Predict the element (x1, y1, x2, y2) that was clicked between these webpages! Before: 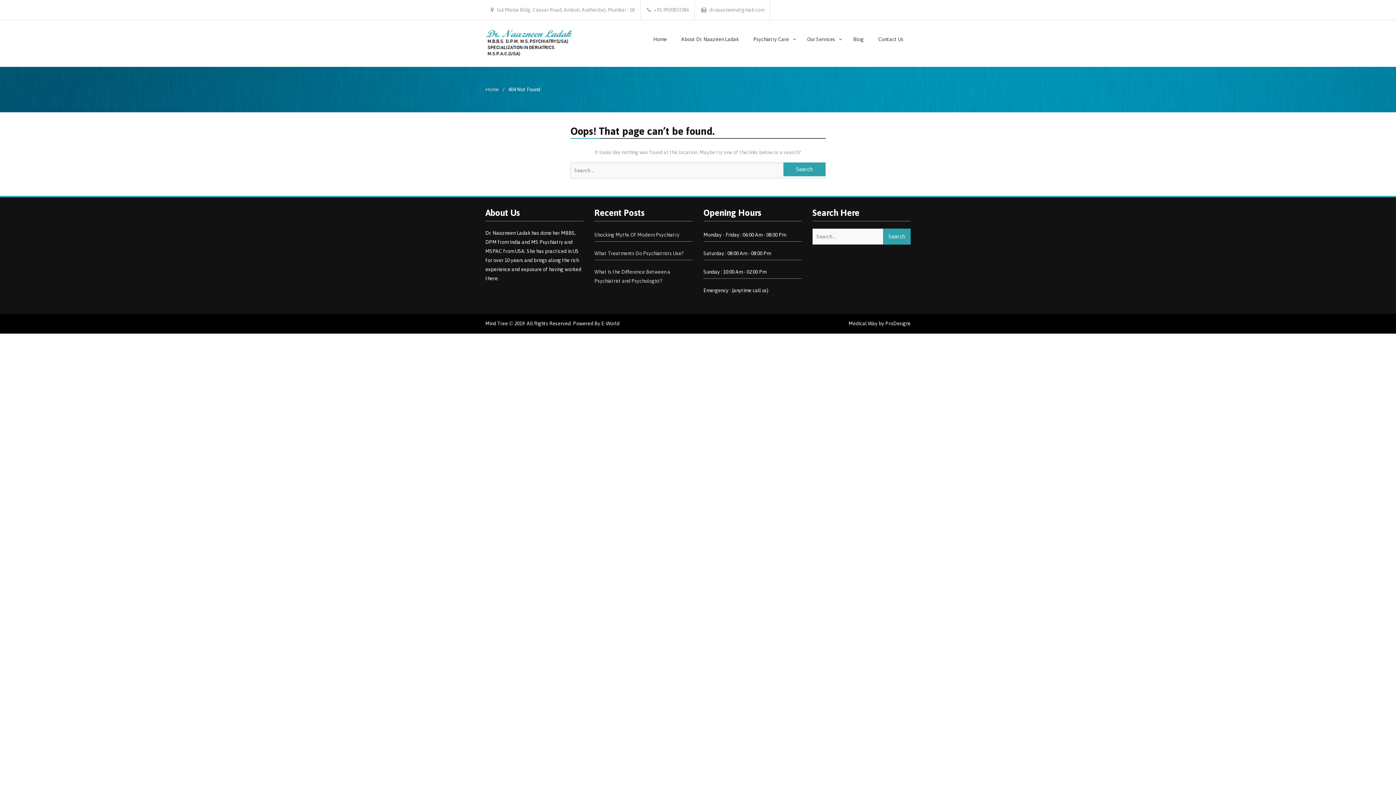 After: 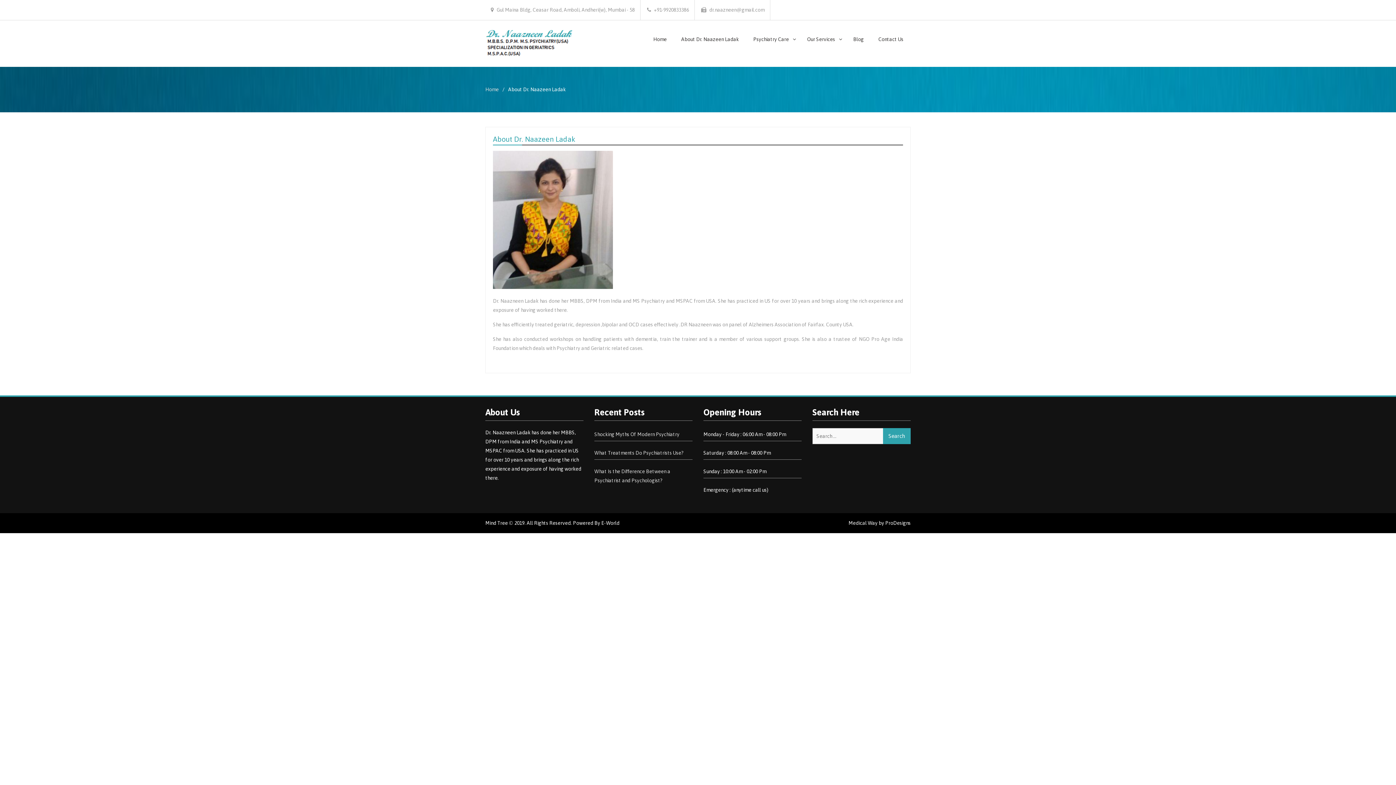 Action: label: About Dr. Naazeen Ladak bbox: (674, 27, 746, 51)